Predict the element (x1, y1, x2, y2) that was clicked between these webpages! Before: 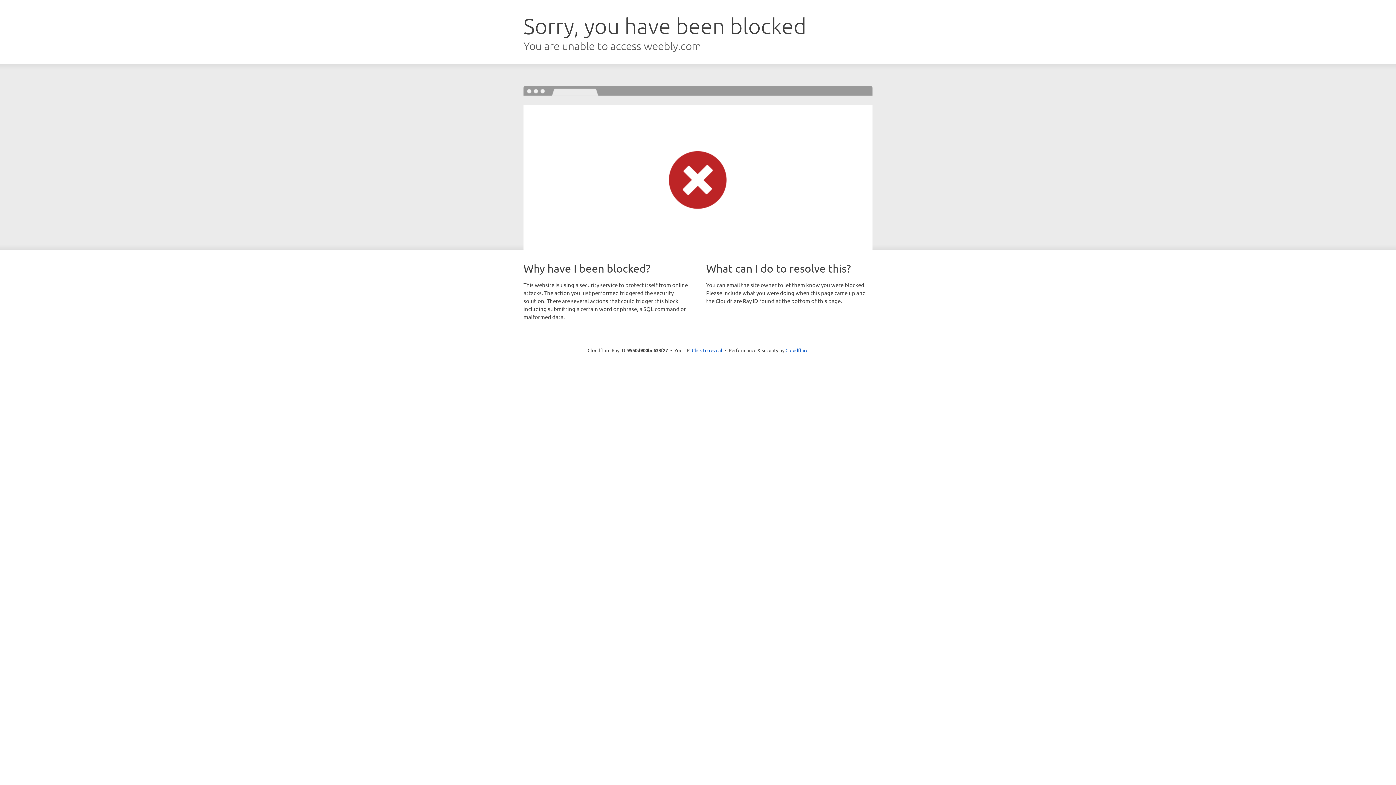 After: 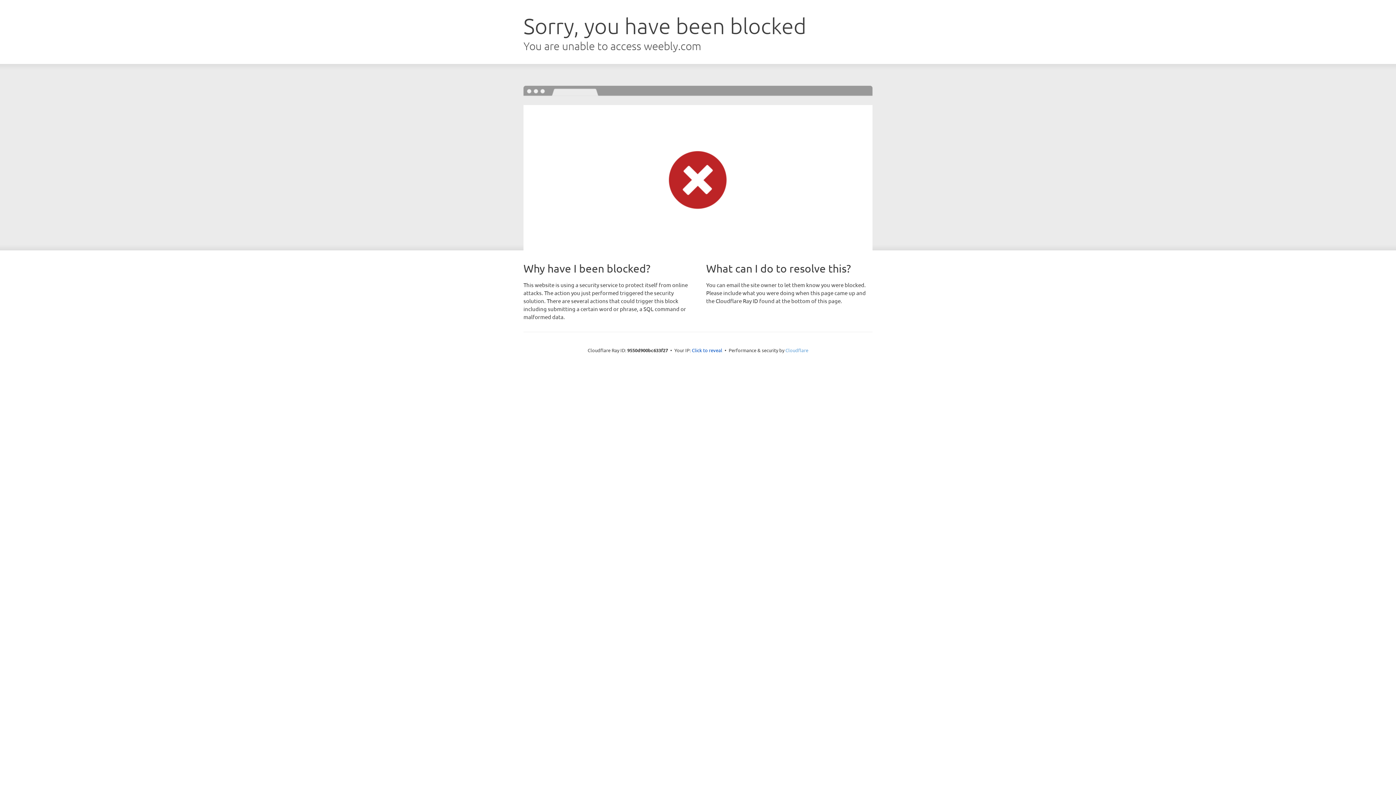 Action: label: Cloudflare bbox: (785, 347, 808, 353)